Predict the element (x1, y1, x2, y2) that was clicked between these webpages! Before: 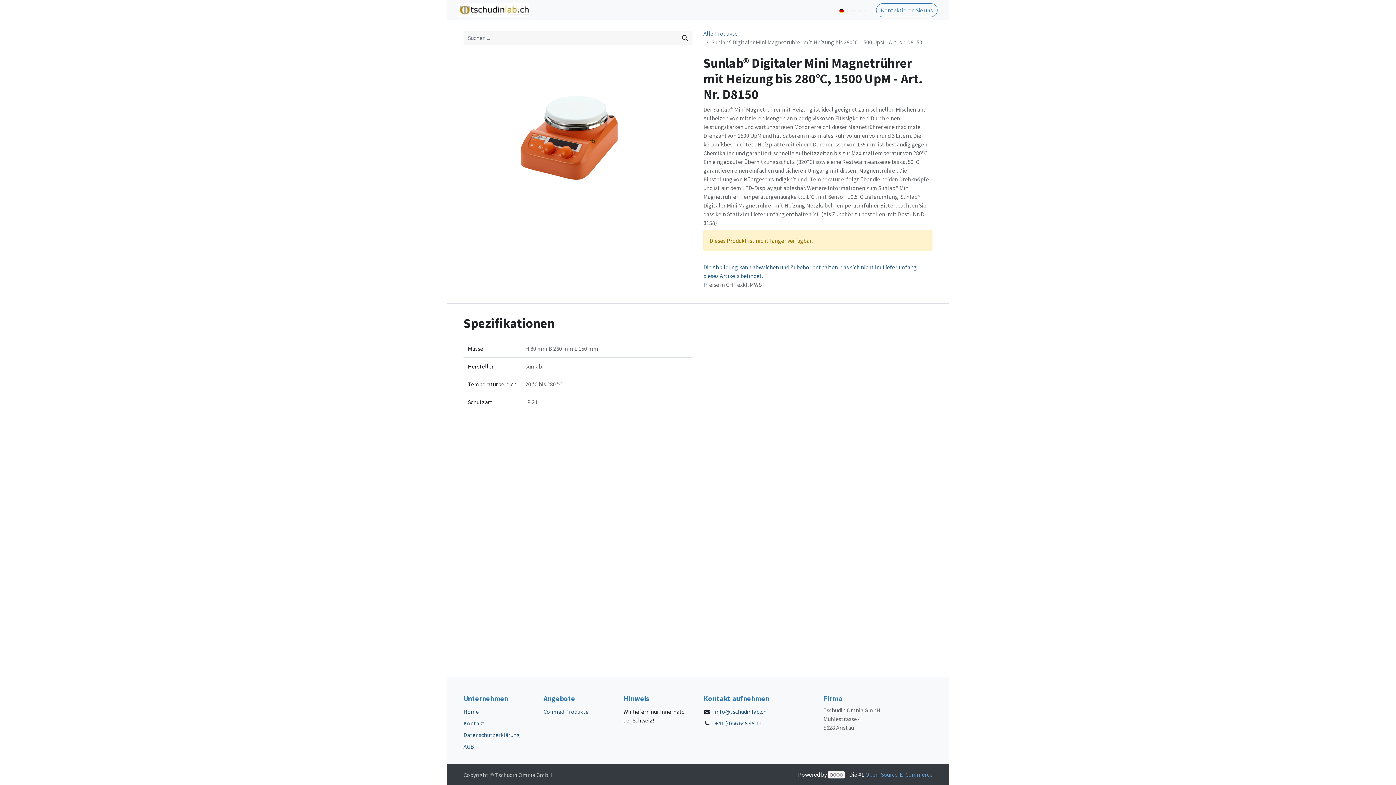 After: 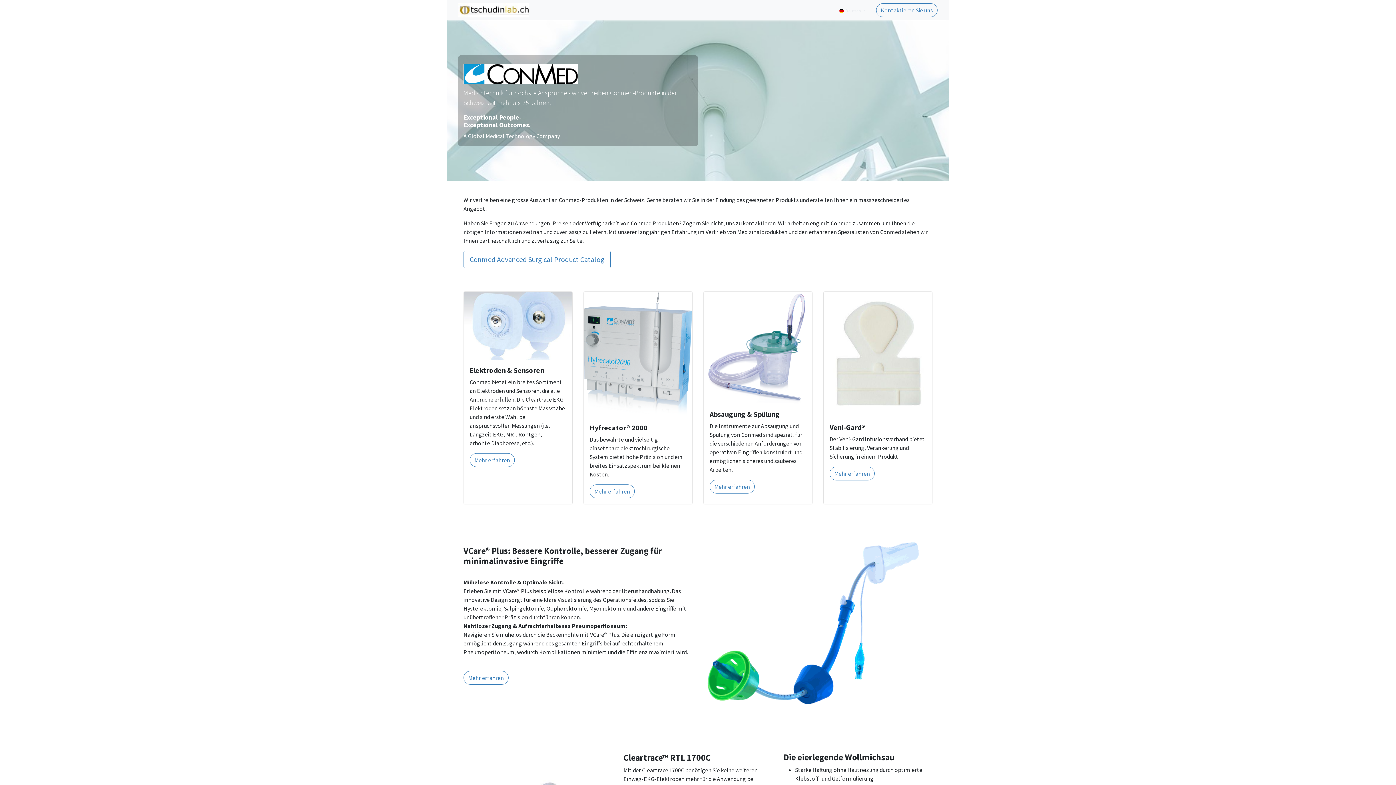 Action: bbox: (543, 708, 588, 715) label: Conmed Produkte